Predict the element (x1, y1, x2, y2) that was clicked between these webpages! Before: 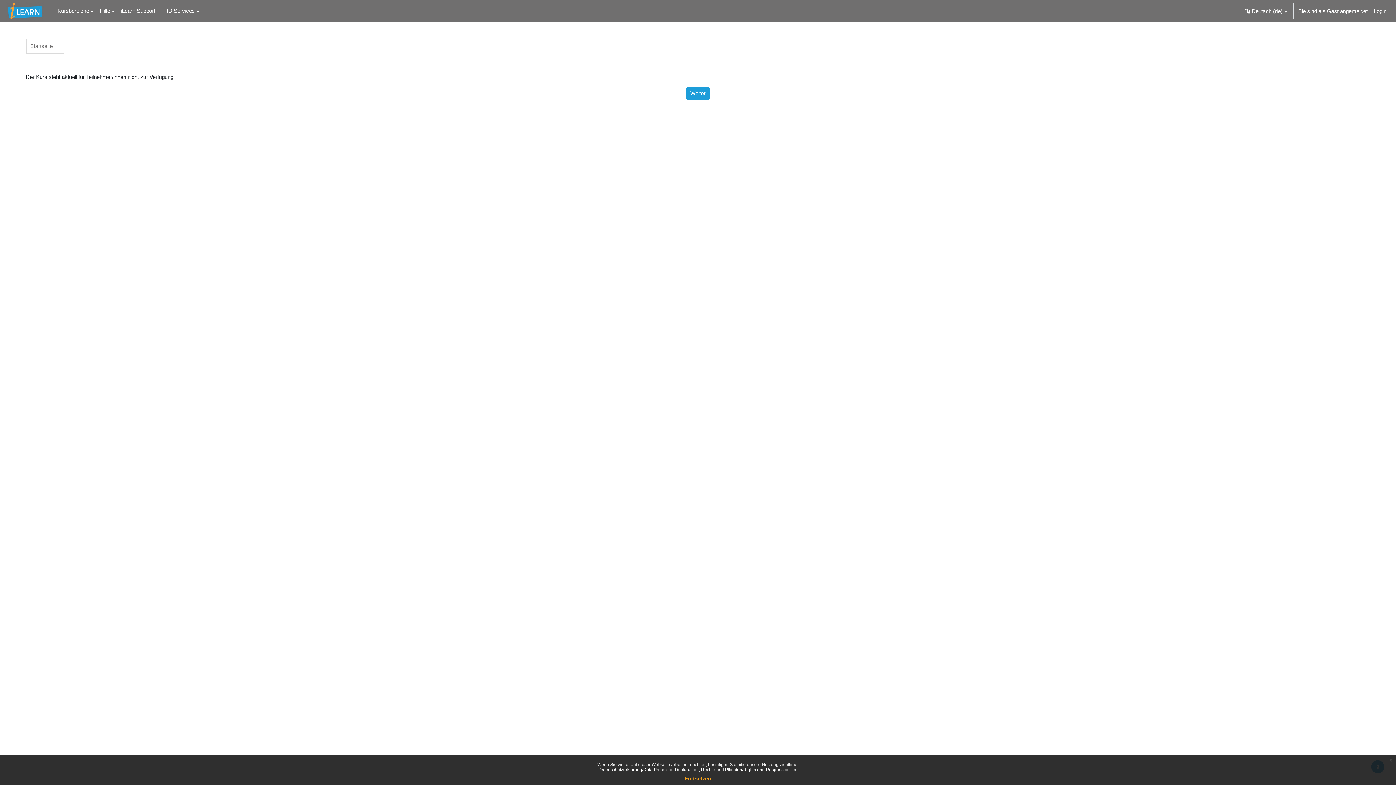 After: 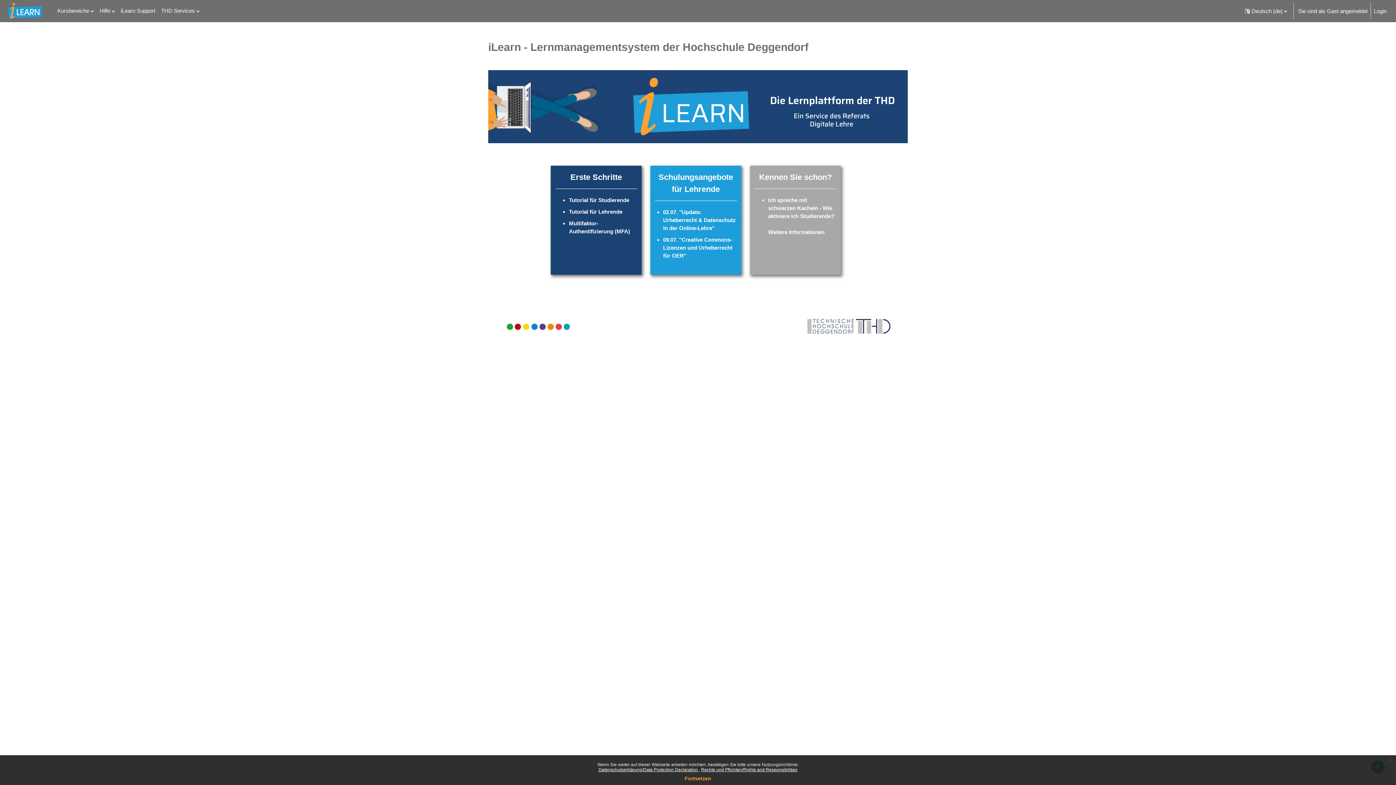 Action: bbox: (5, 0, 45, 22)